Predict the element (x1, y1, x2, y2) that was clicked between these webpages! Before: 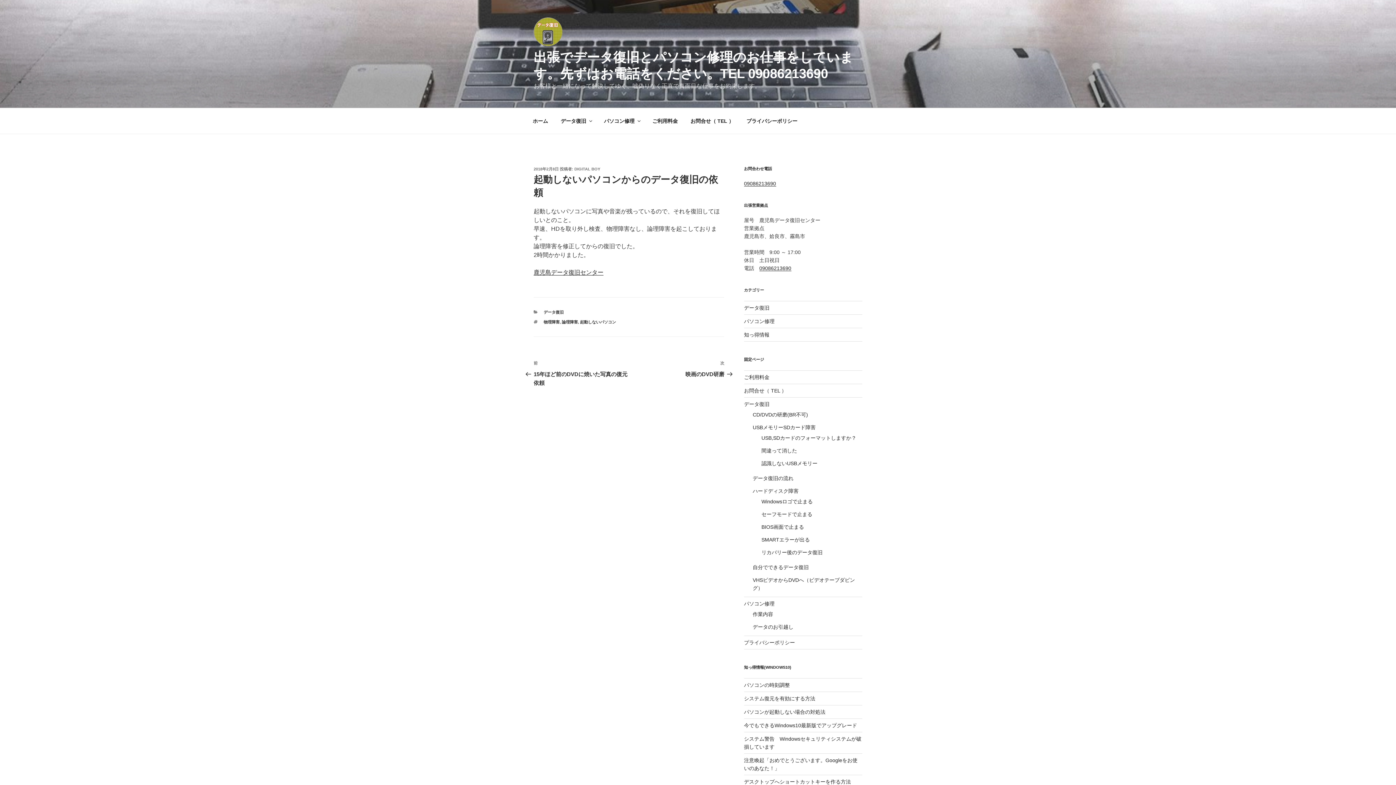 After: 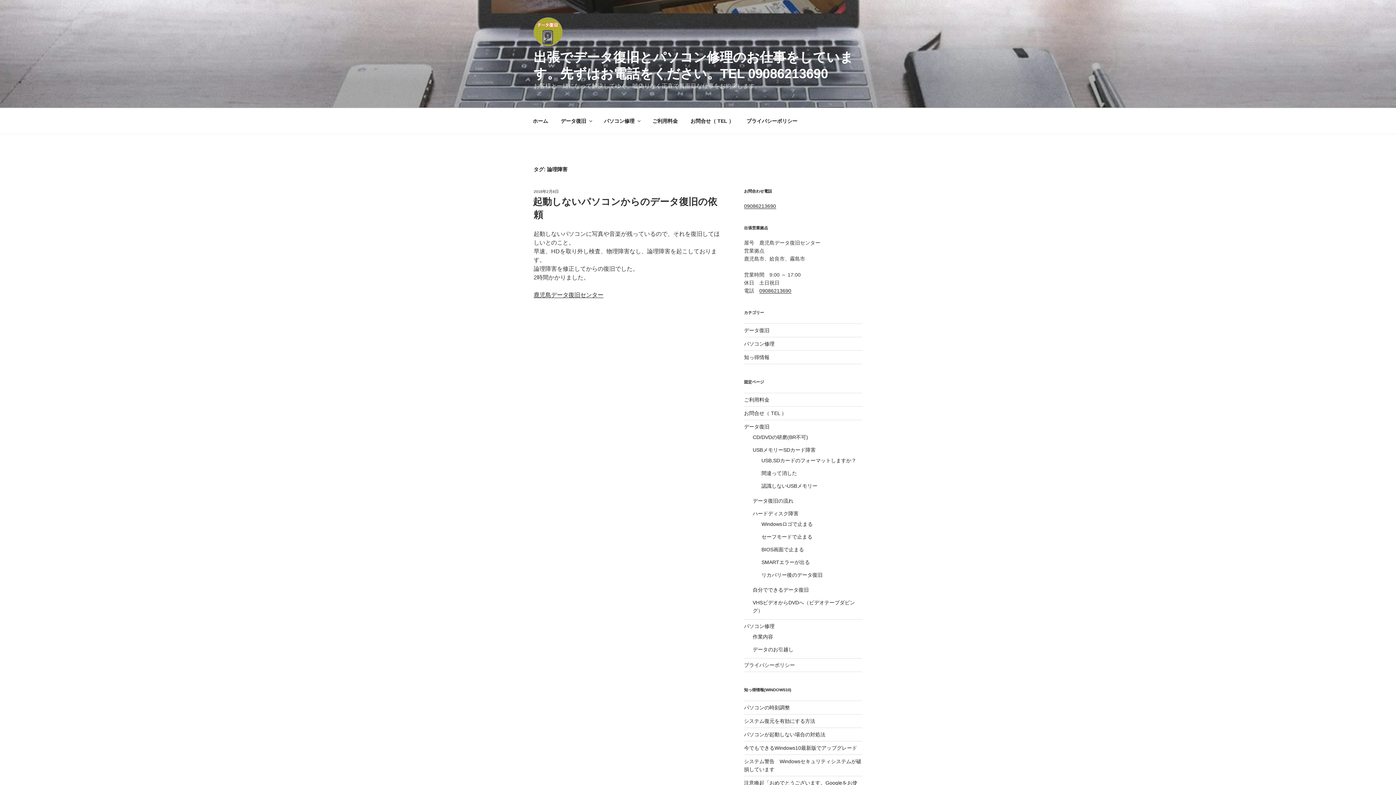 Action: label: 論理障害 bbox: (562, 320, 578, 324)